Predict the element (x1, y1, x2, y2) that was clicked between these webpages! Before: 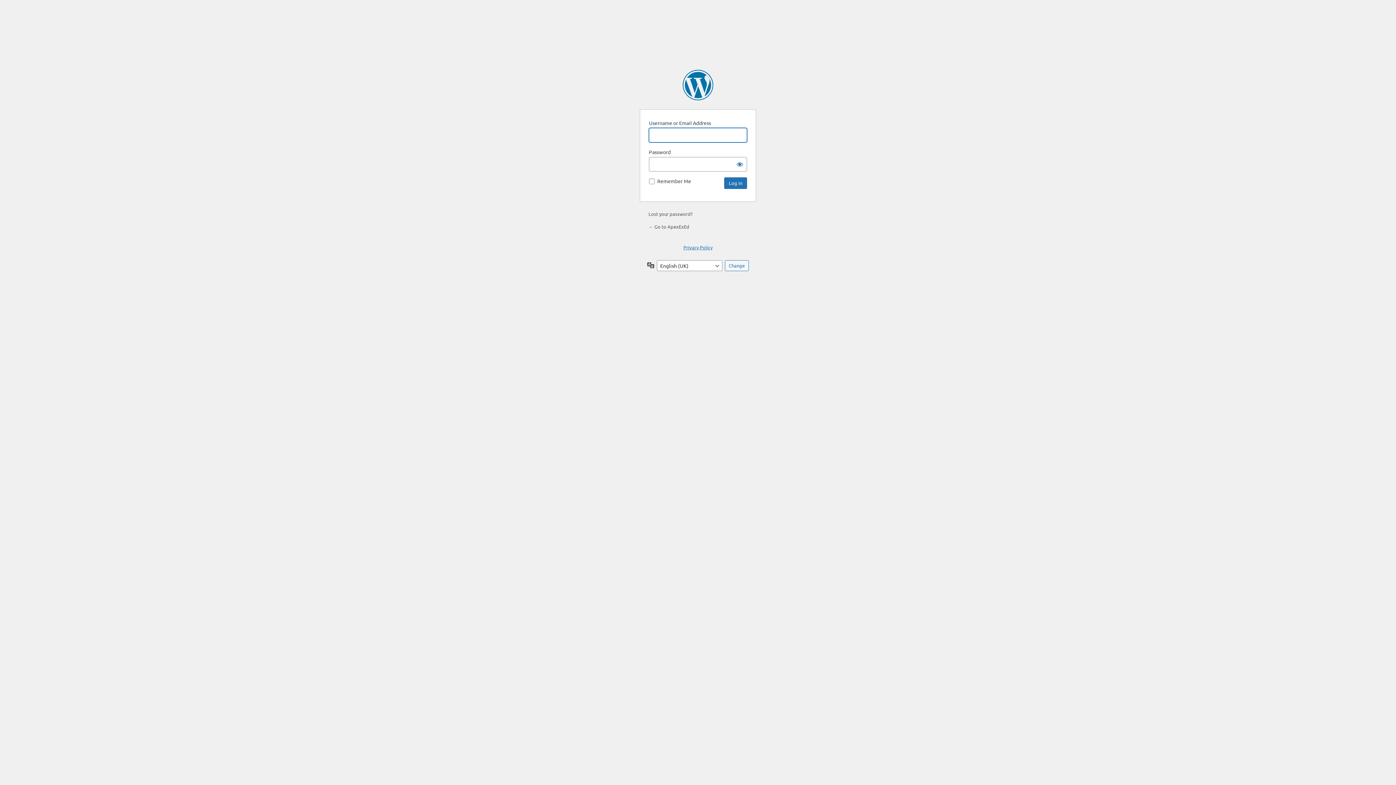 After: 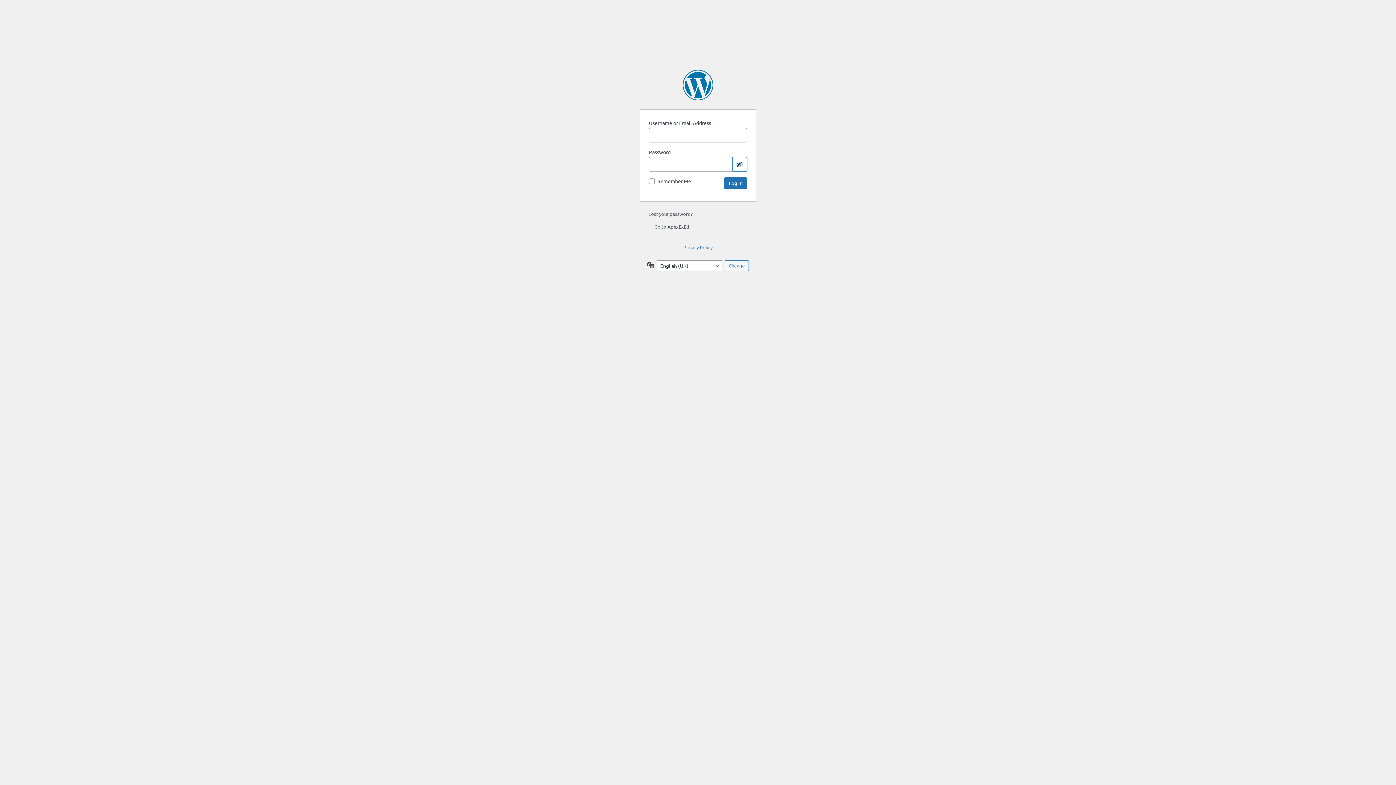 Action: label: Show password bbox: (732, 157, 747, 171)